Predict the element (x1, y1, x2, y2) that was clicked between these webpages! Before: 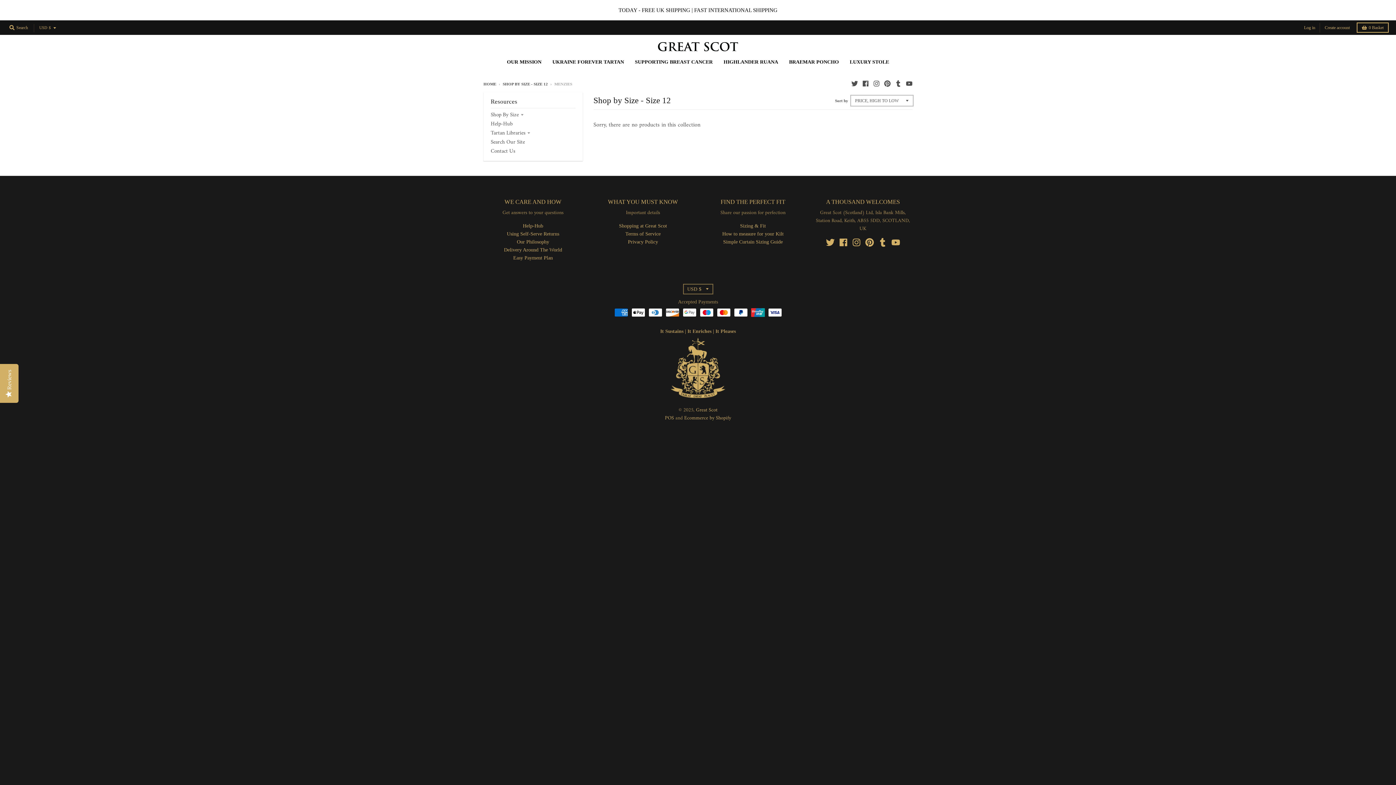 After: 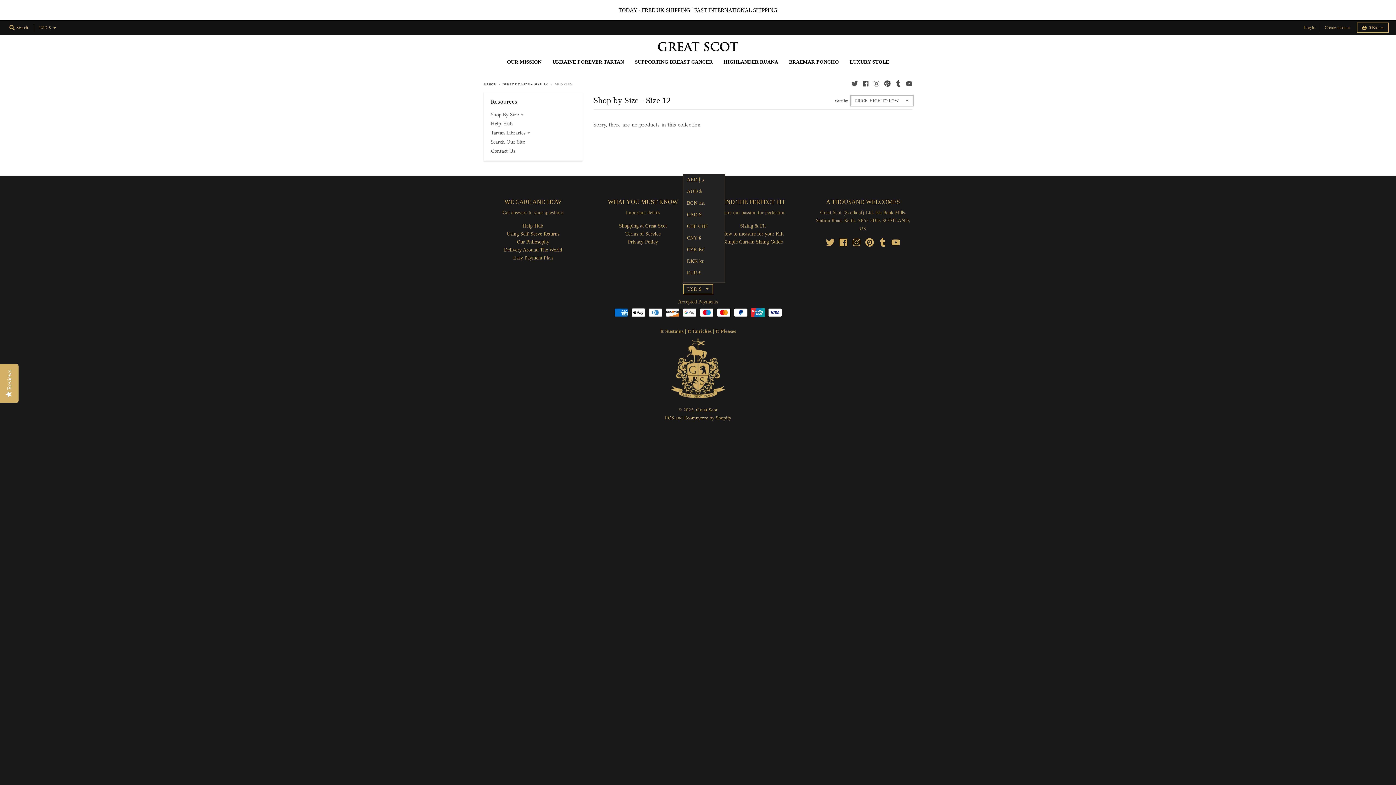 Action: bbox: (683, 283, 713, 294) label: USD $